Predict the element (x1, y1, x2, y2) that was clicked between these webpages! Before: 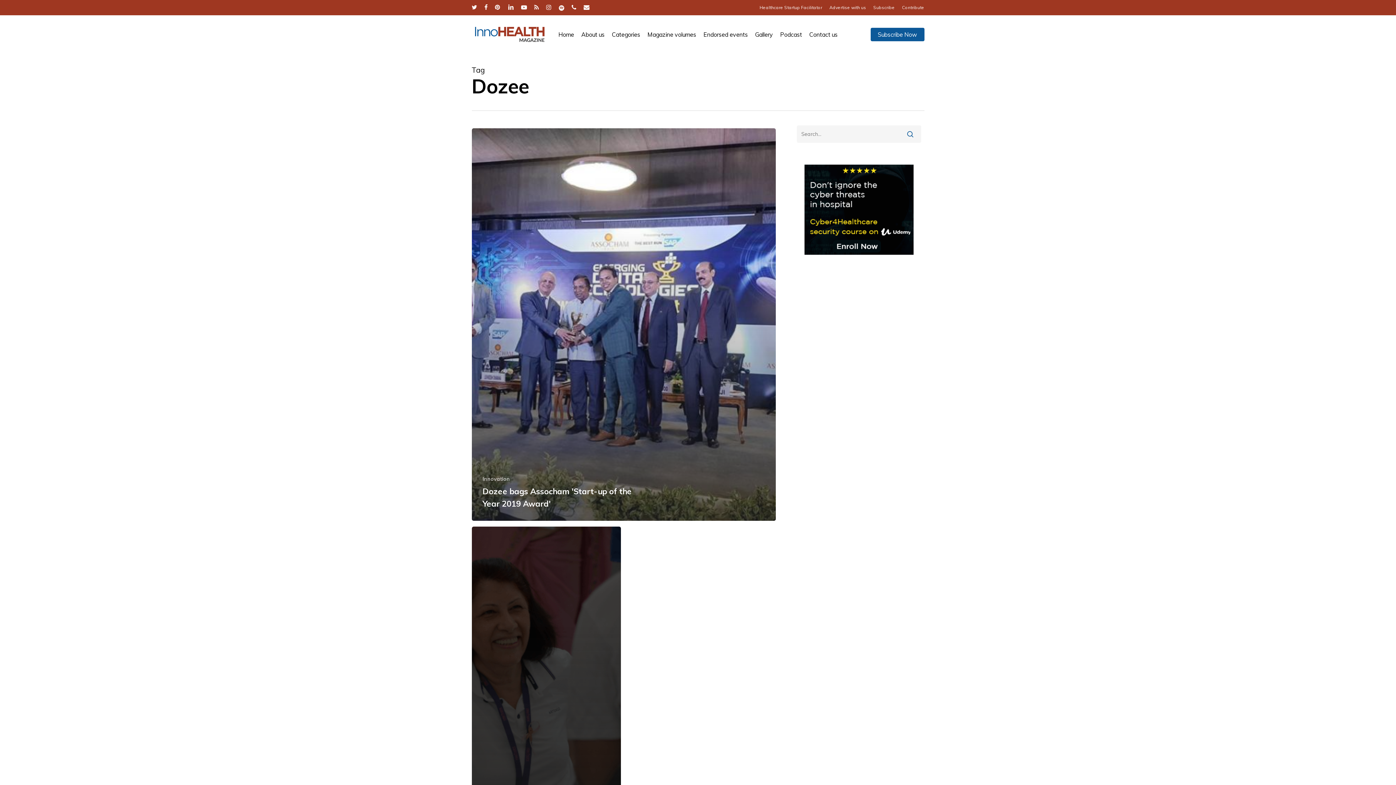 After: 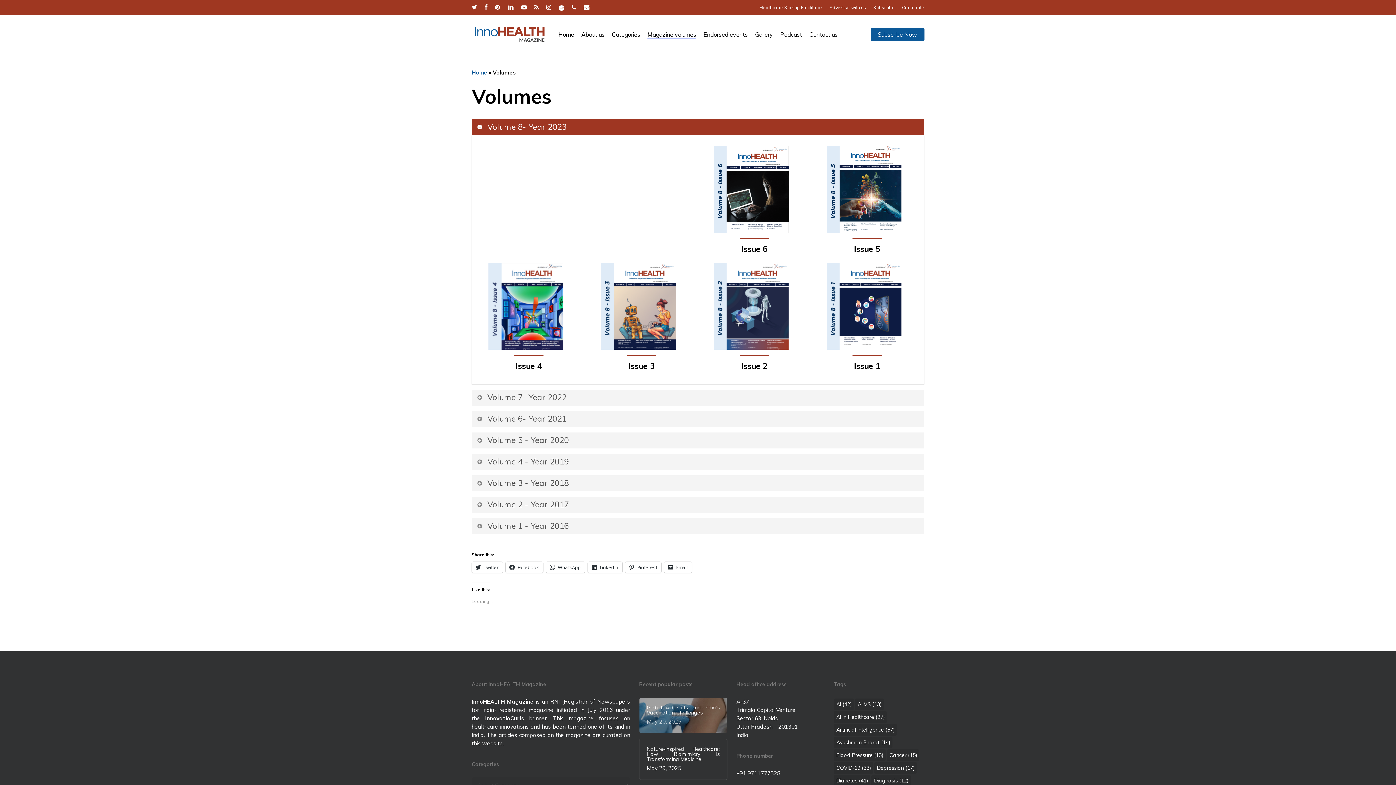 Action: label: Magazine volumes bbox: (647, 31, 696, 37)